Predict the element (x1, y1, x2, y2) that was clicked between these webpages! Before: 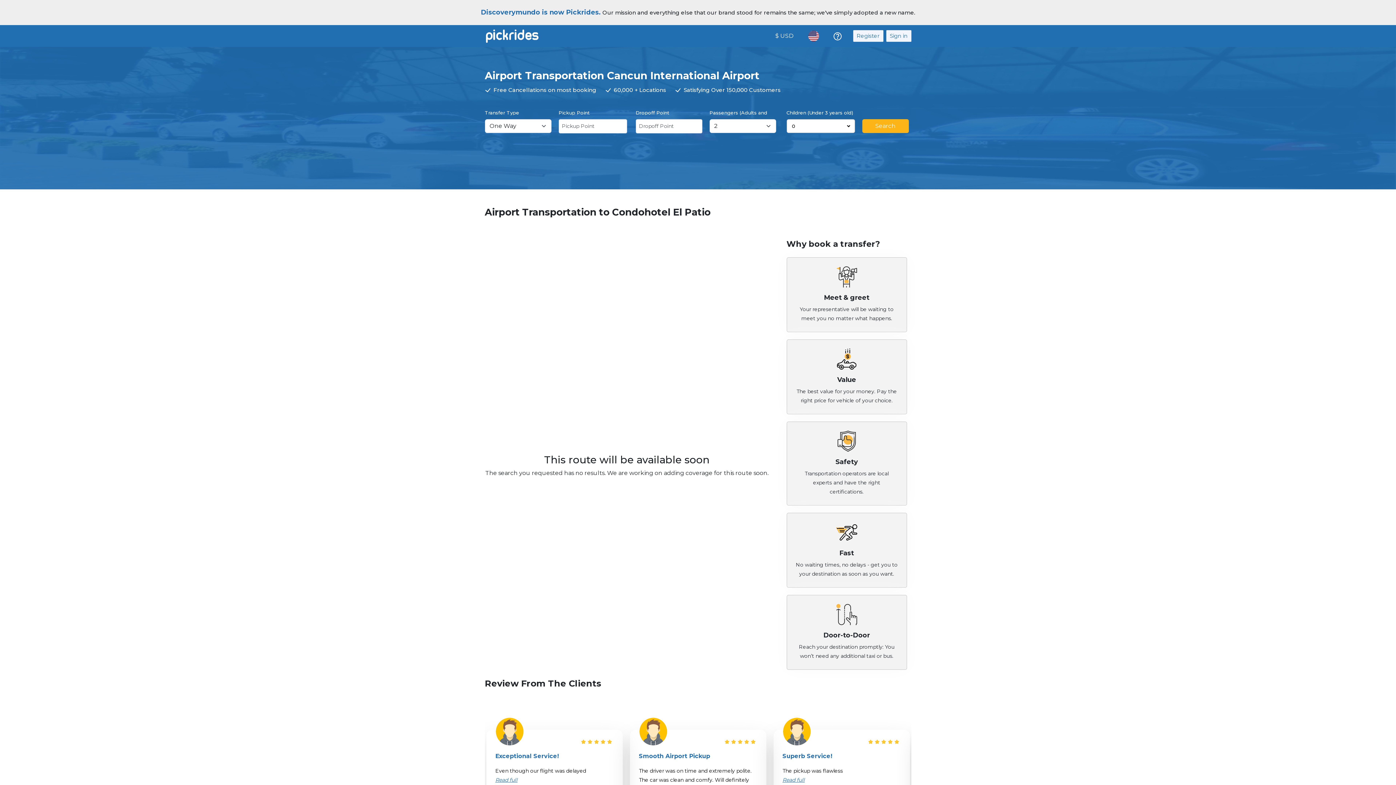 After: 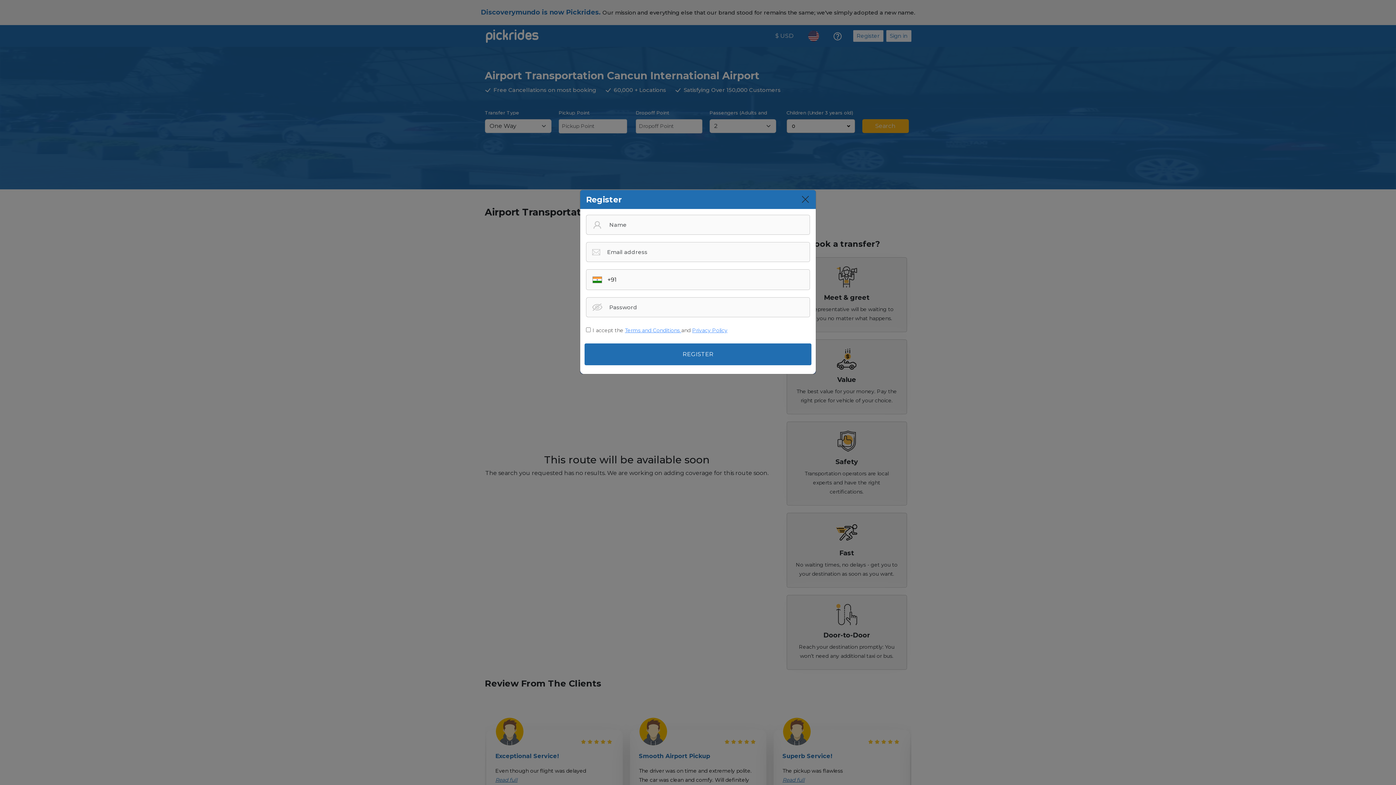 Action: bbox: (853, 30, 883, 41) label: Register